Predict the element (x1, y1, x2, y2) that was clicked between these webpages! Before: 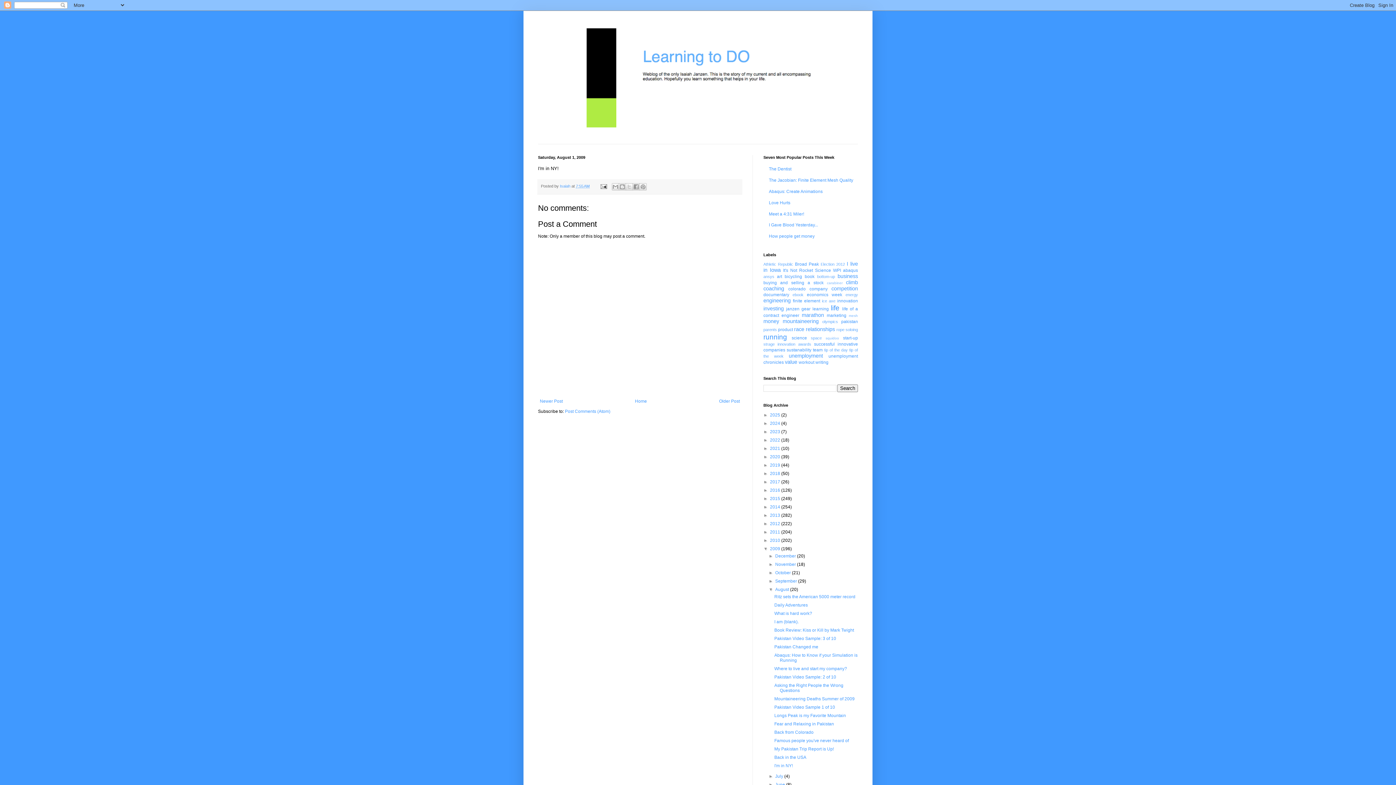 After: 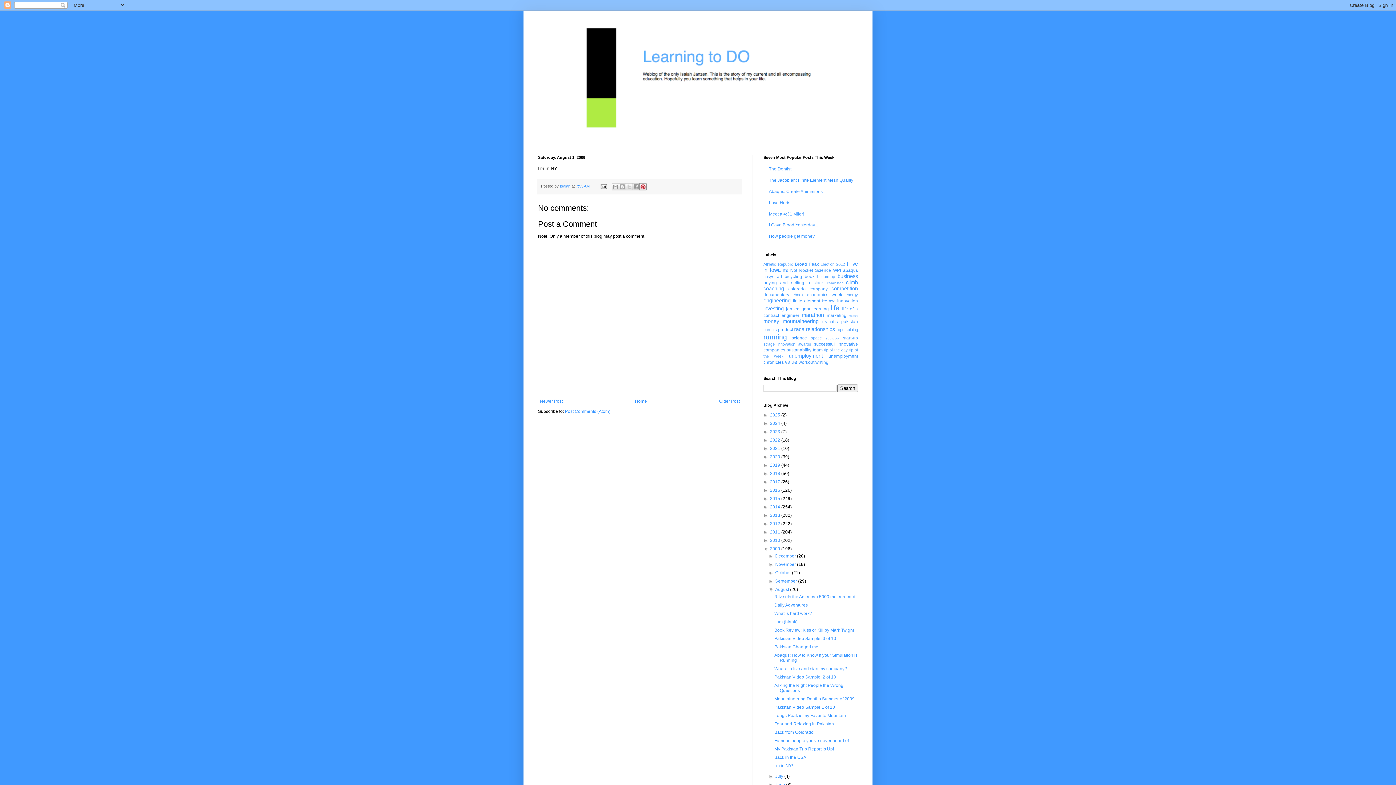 Action: bbox: (639, 183, 646, 190) label: Share to Pinterest